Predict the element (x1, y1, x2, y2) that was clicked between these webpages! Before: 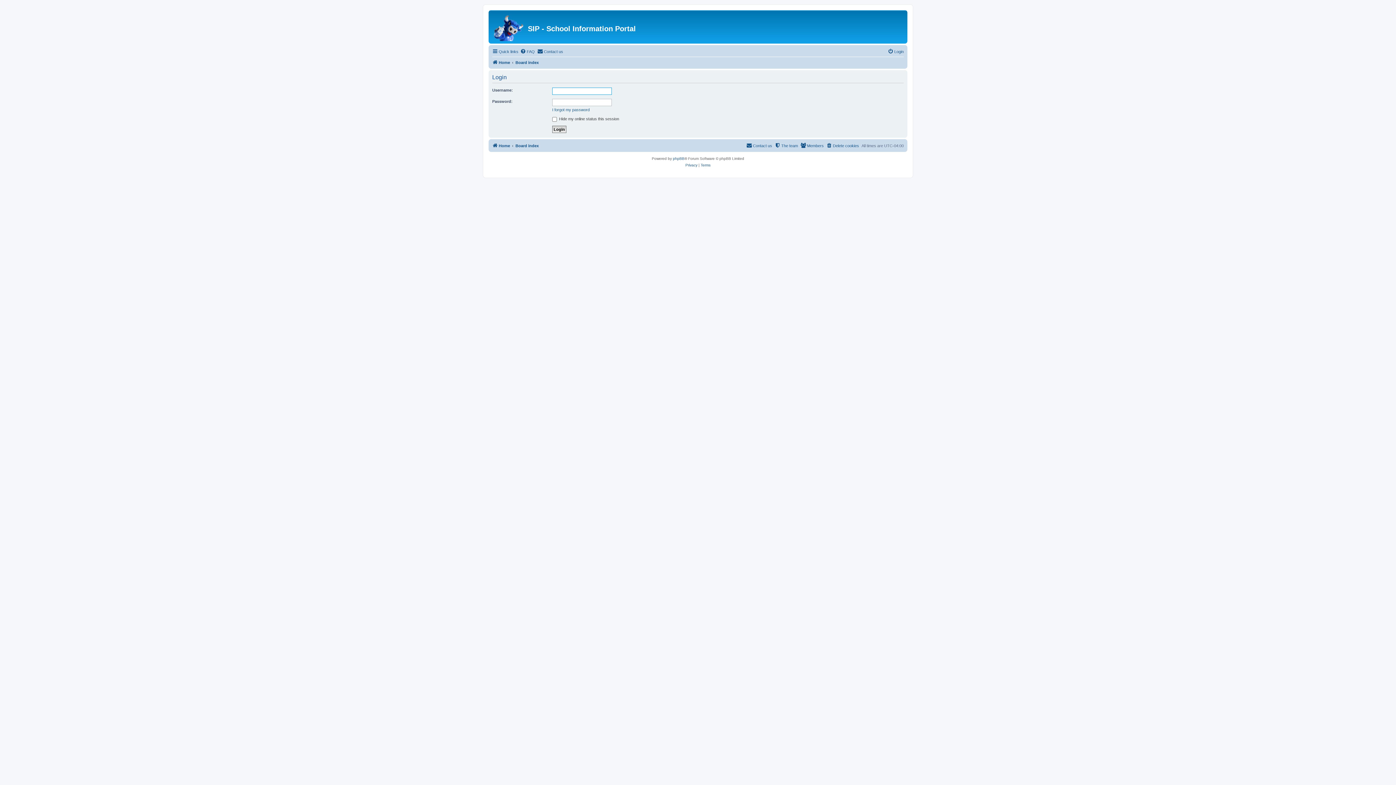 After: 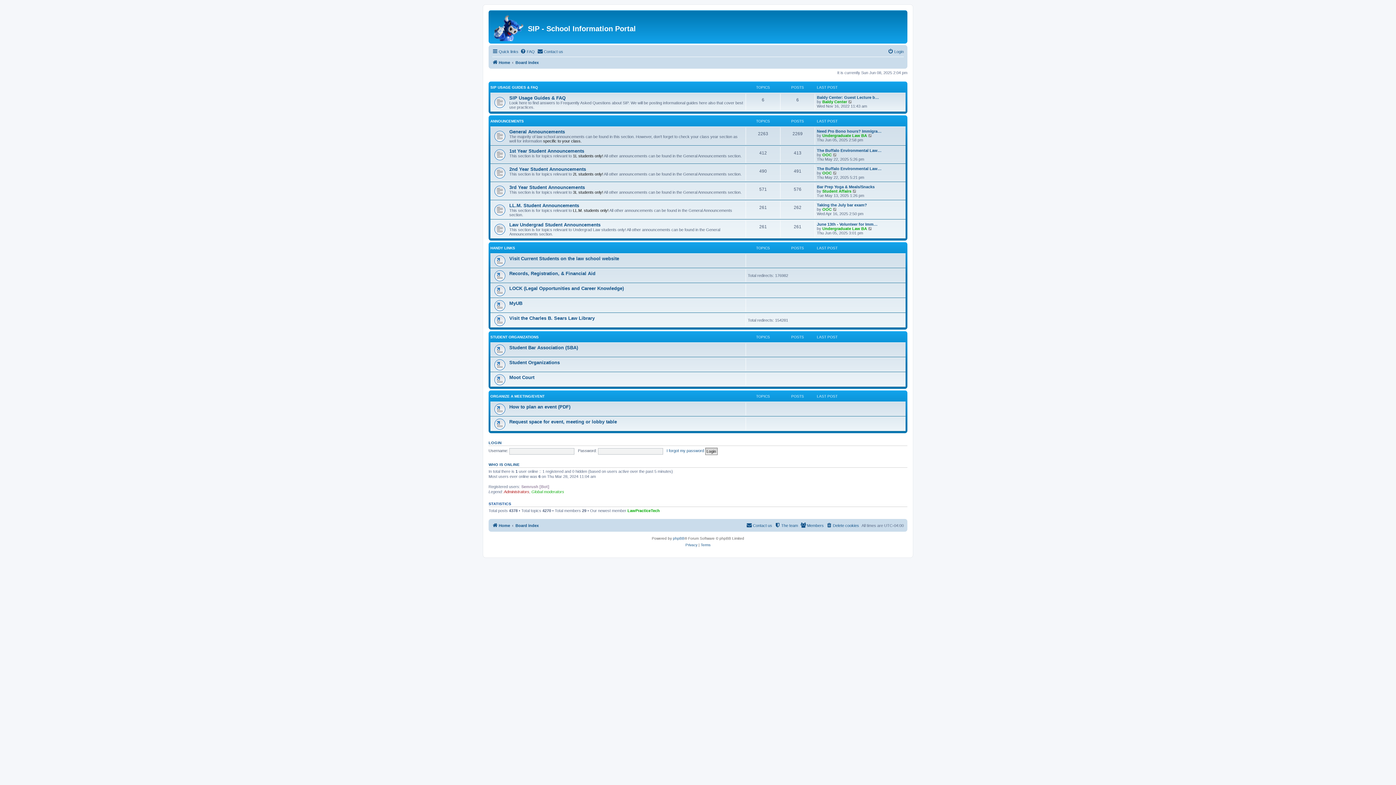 Action: bbox: (492, 58, 510, 66) label: Home